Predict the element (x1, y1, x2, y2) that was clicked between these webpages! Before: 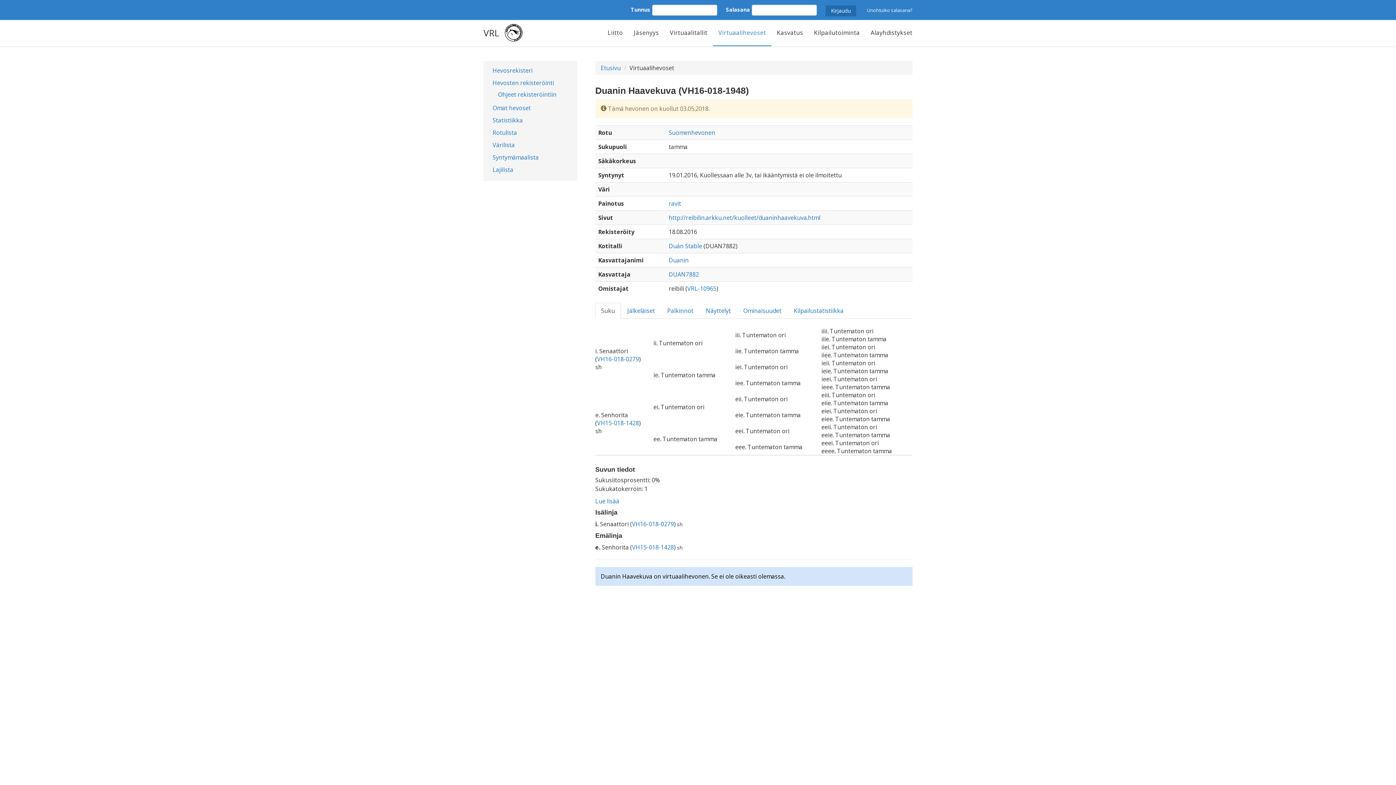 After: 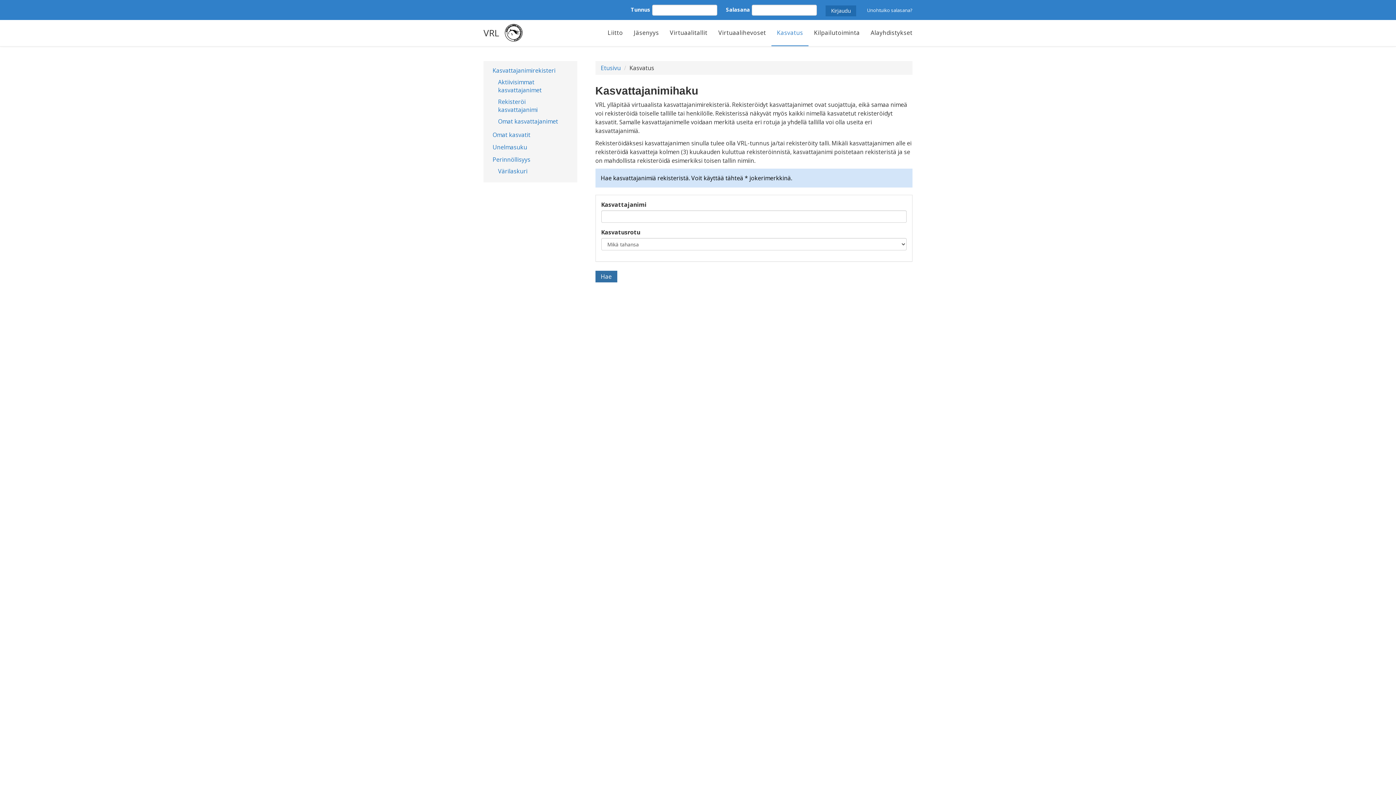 Action: label: Kasvatus bbox: (771, 20, 808, 46)